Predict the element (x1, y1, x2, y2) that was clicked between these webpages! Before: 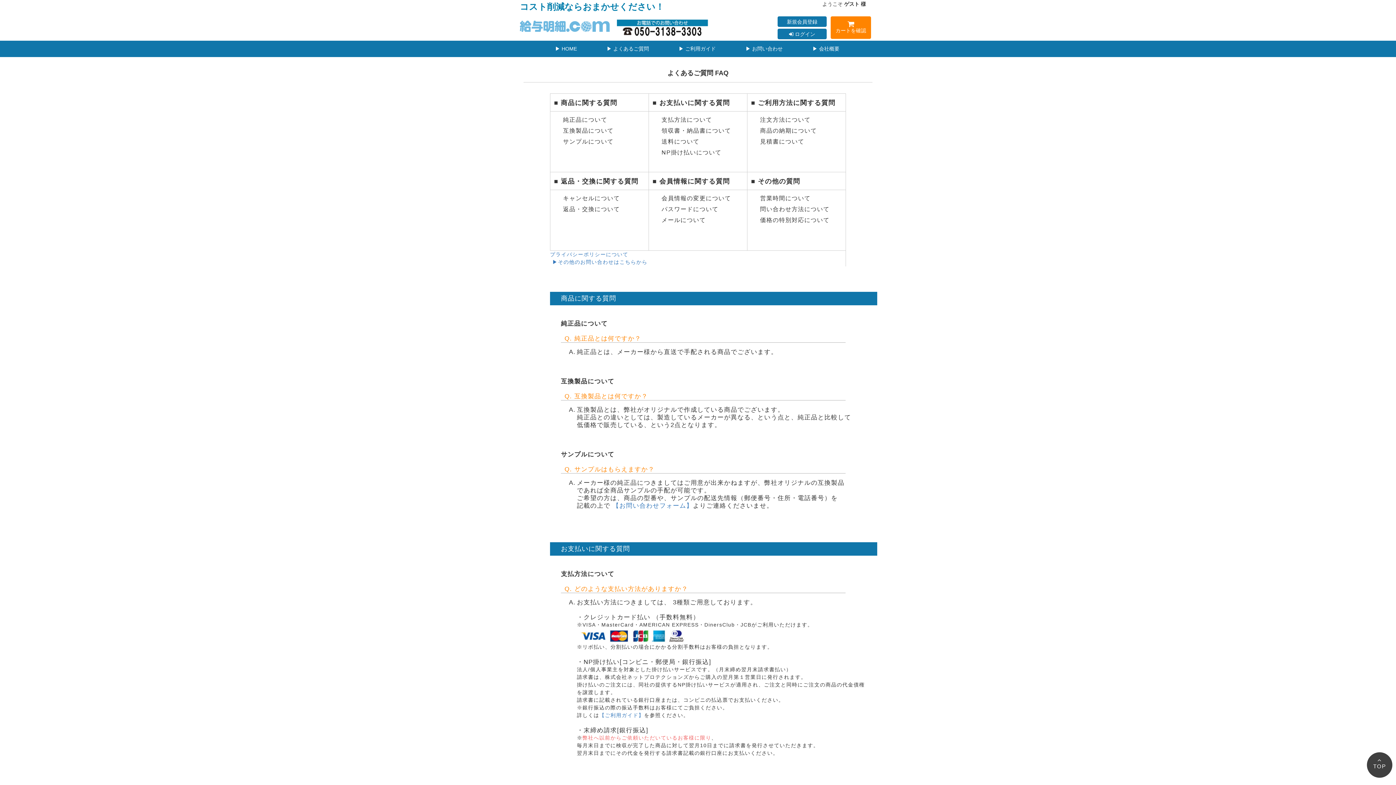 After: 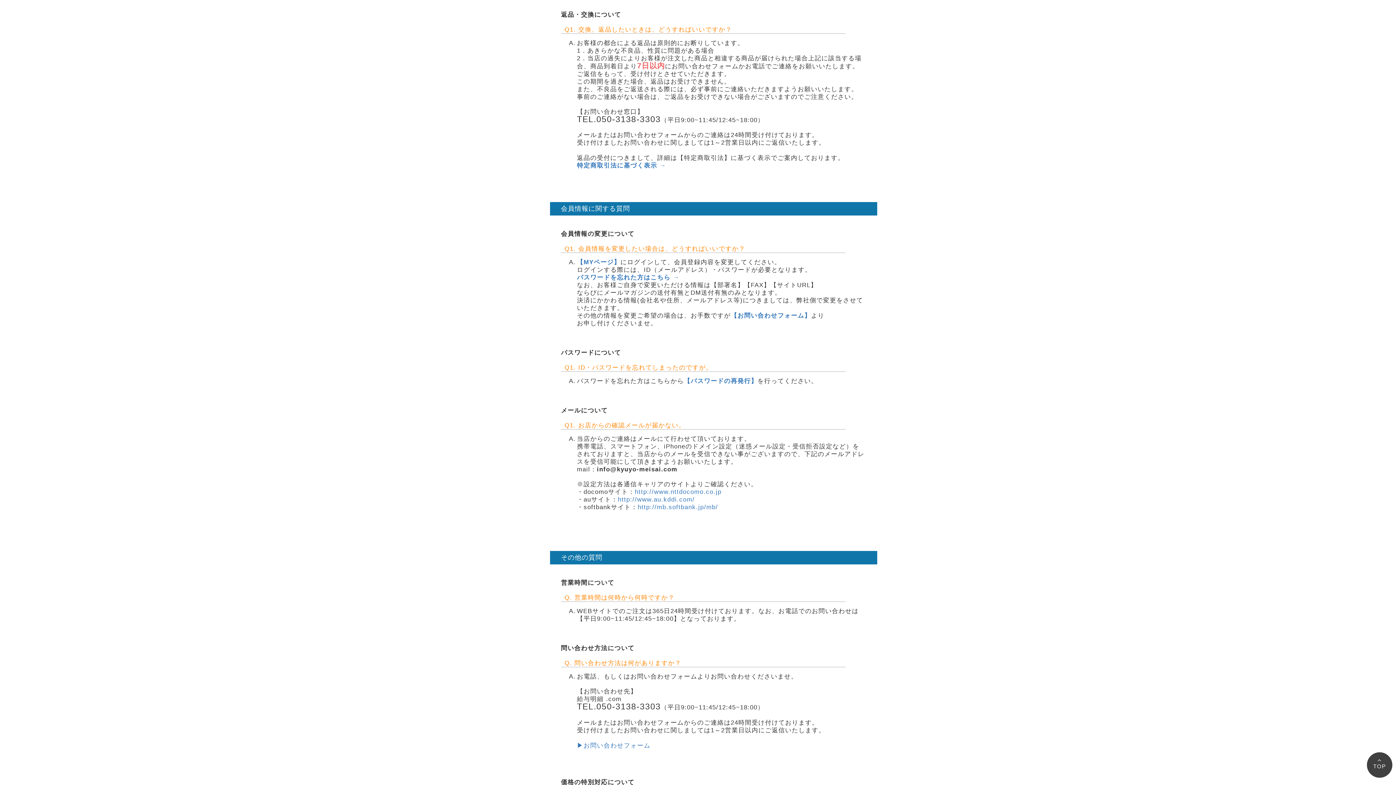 Action: label:  返品・交換について bbox: (558, 206, 620, 212)